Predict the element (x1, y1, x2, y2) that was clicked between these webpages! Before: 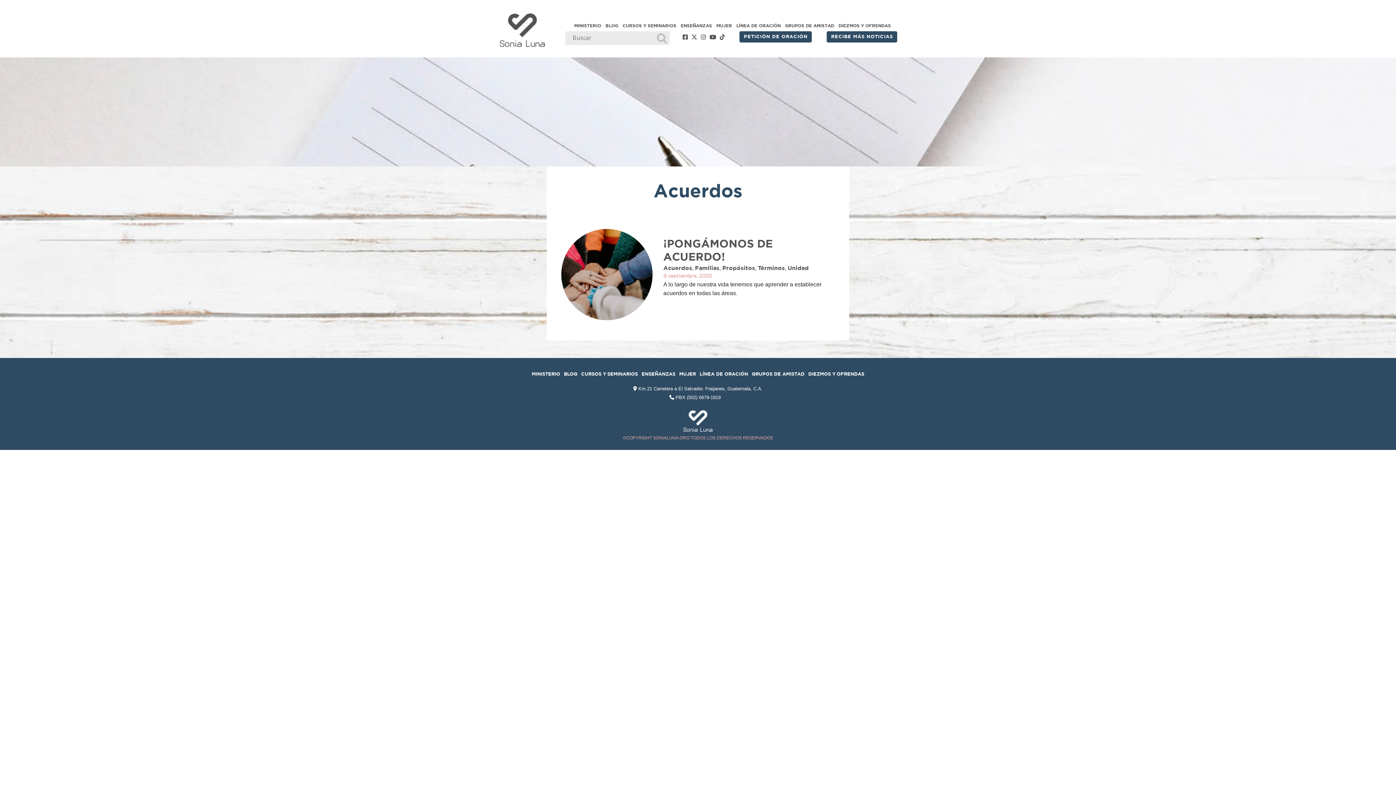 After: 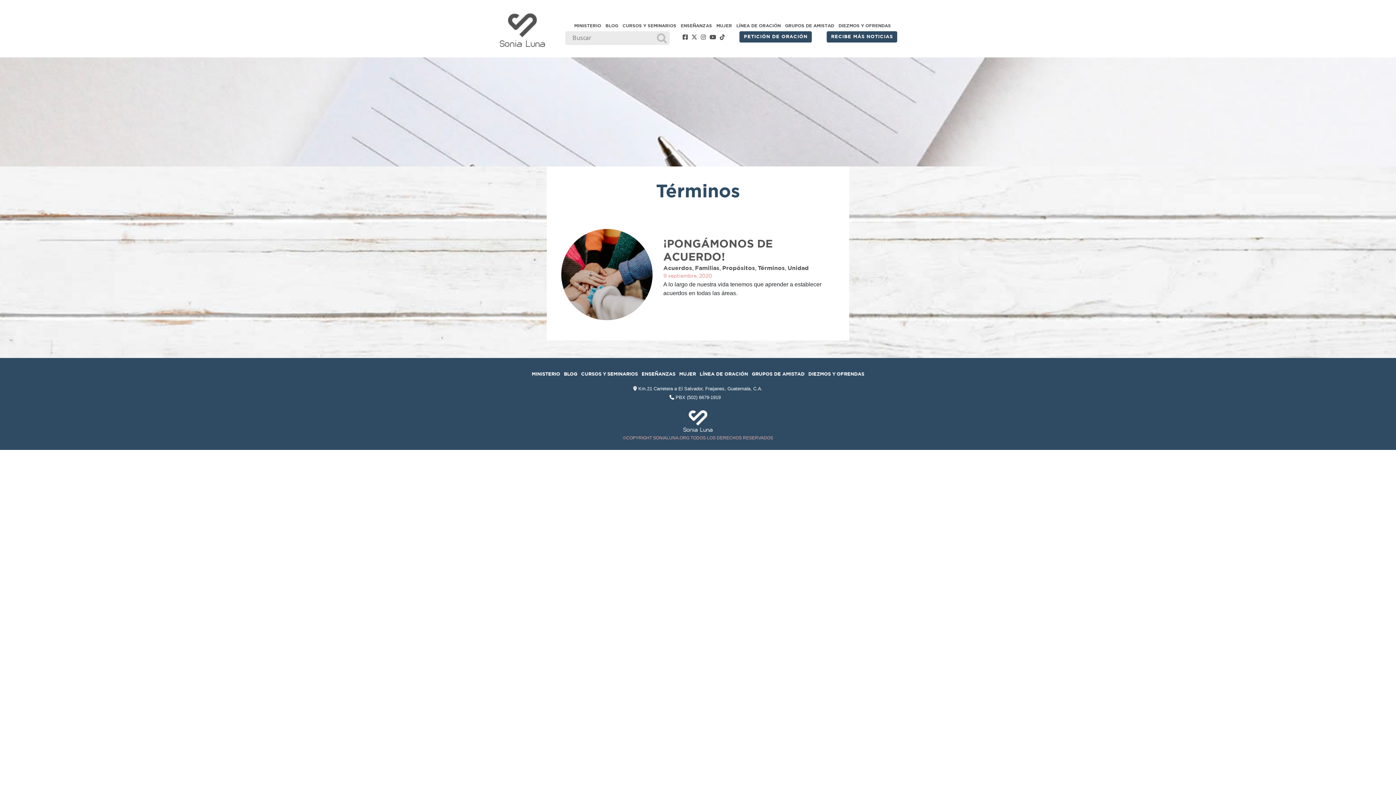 Action: label: Términos bbox: (758, 265, 784, 271)